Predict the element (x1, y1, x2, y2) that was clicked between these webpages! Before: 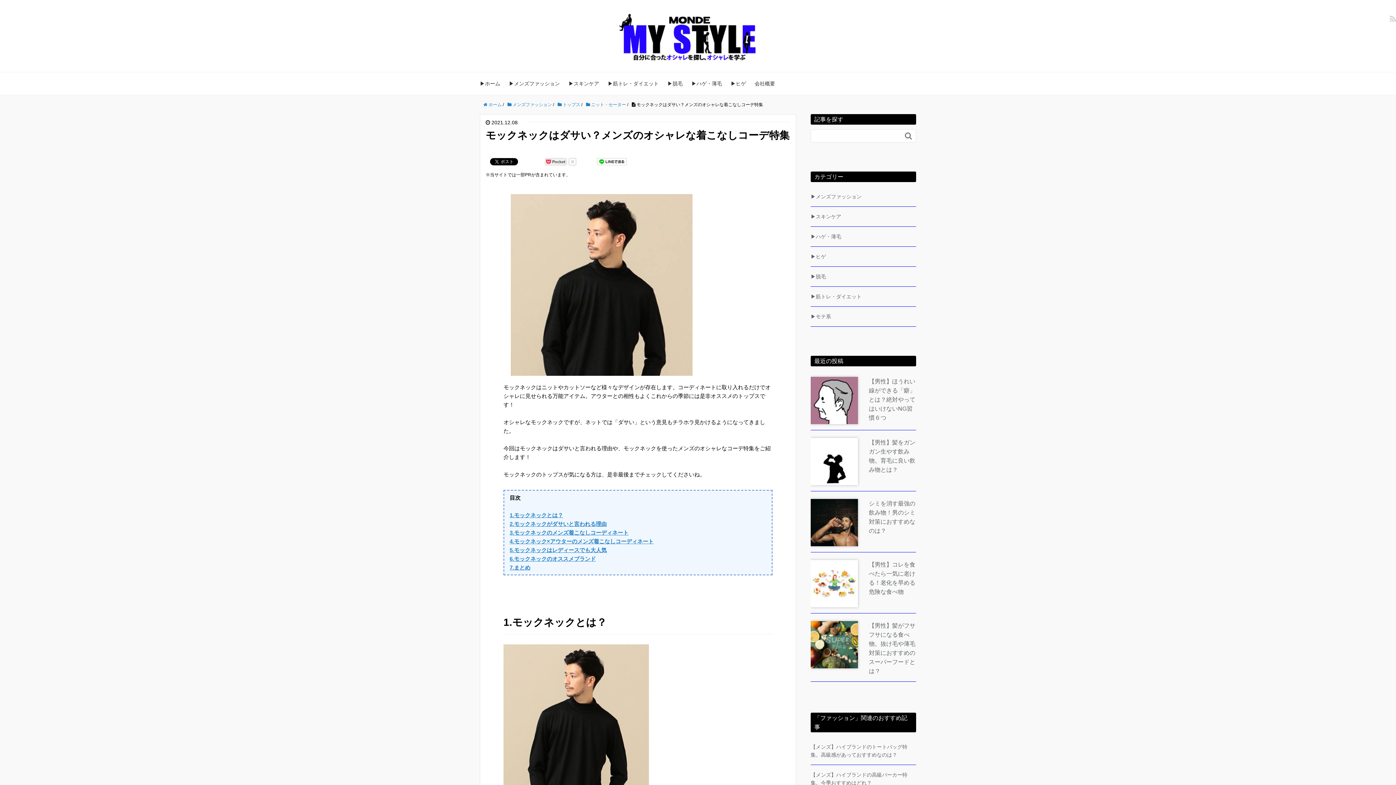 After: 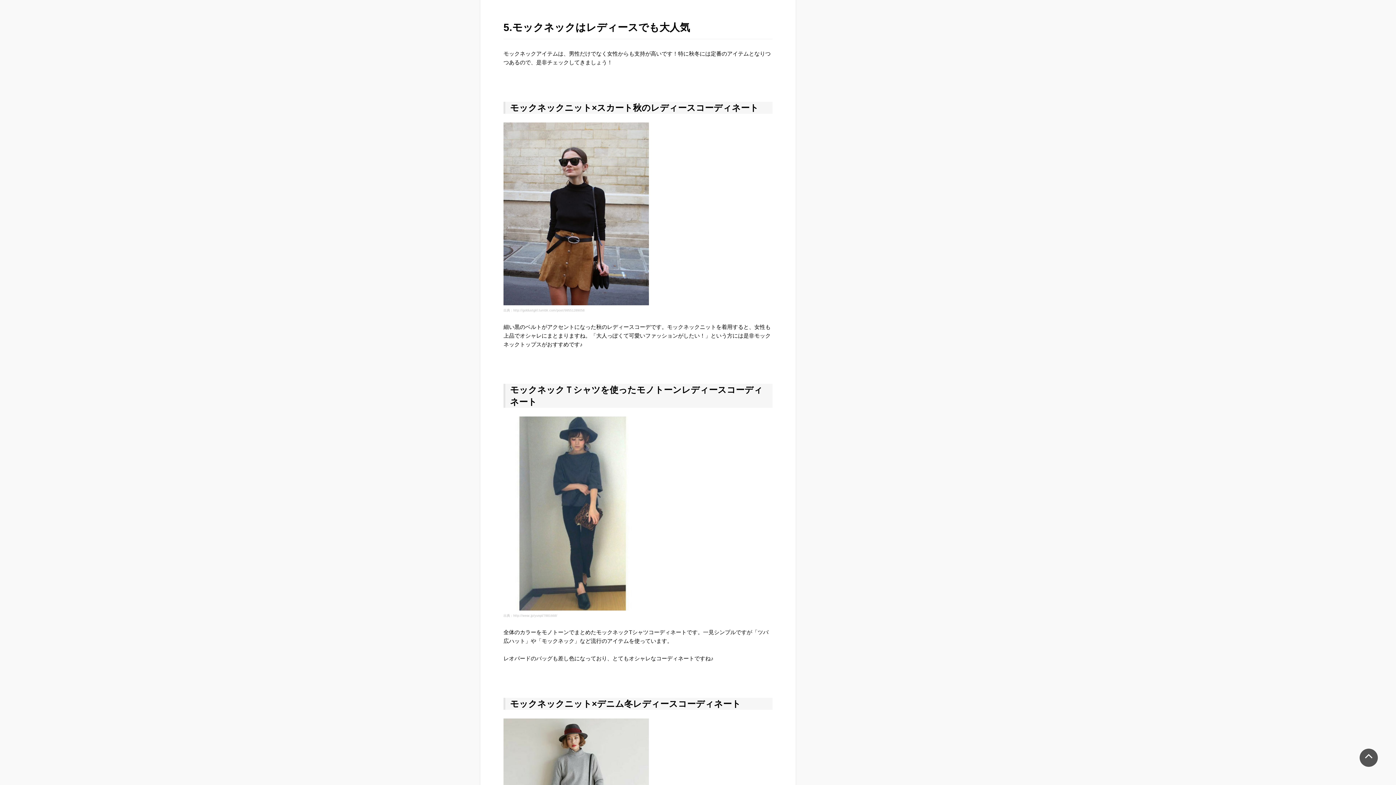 Action: label: 5.モックネックはレディースでも大人気 bbox: (509, 547, 606, 553)